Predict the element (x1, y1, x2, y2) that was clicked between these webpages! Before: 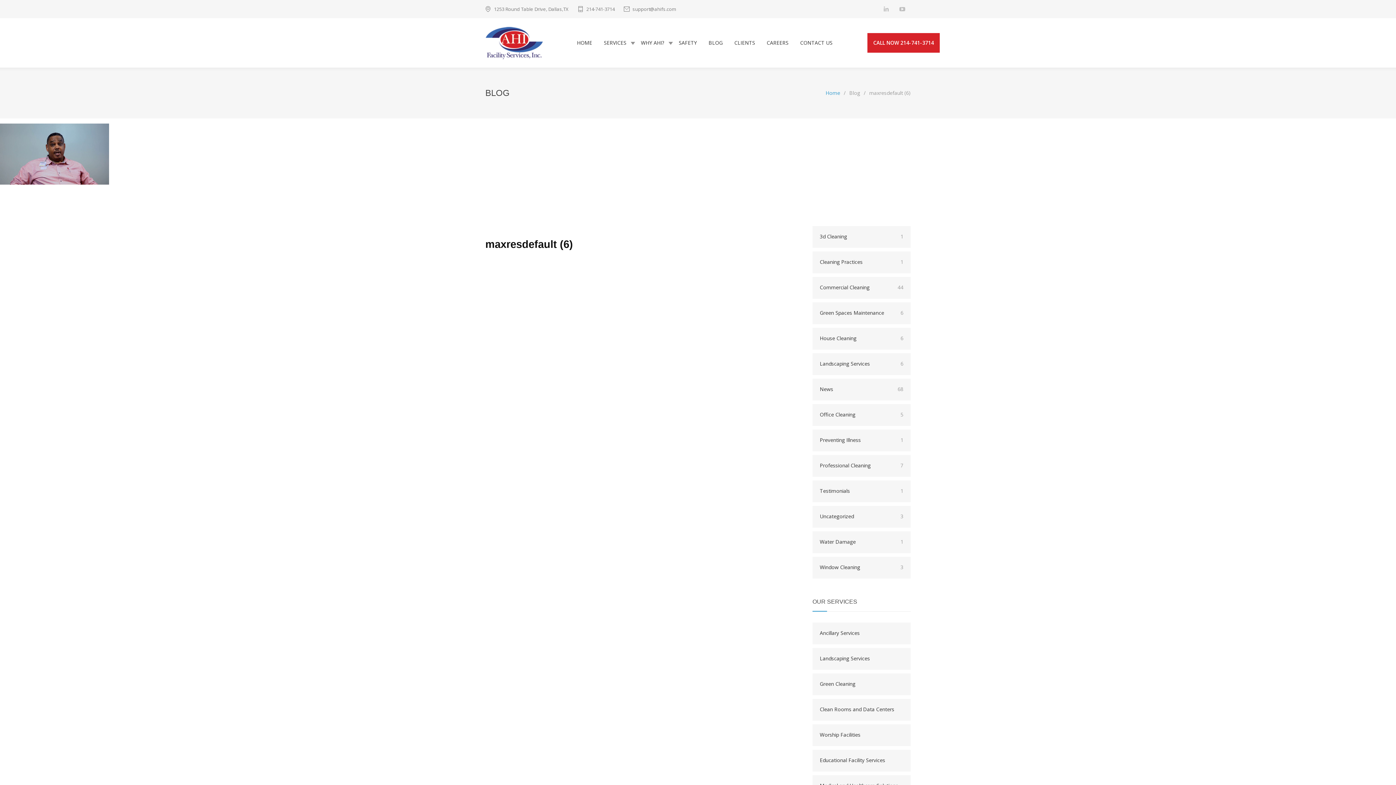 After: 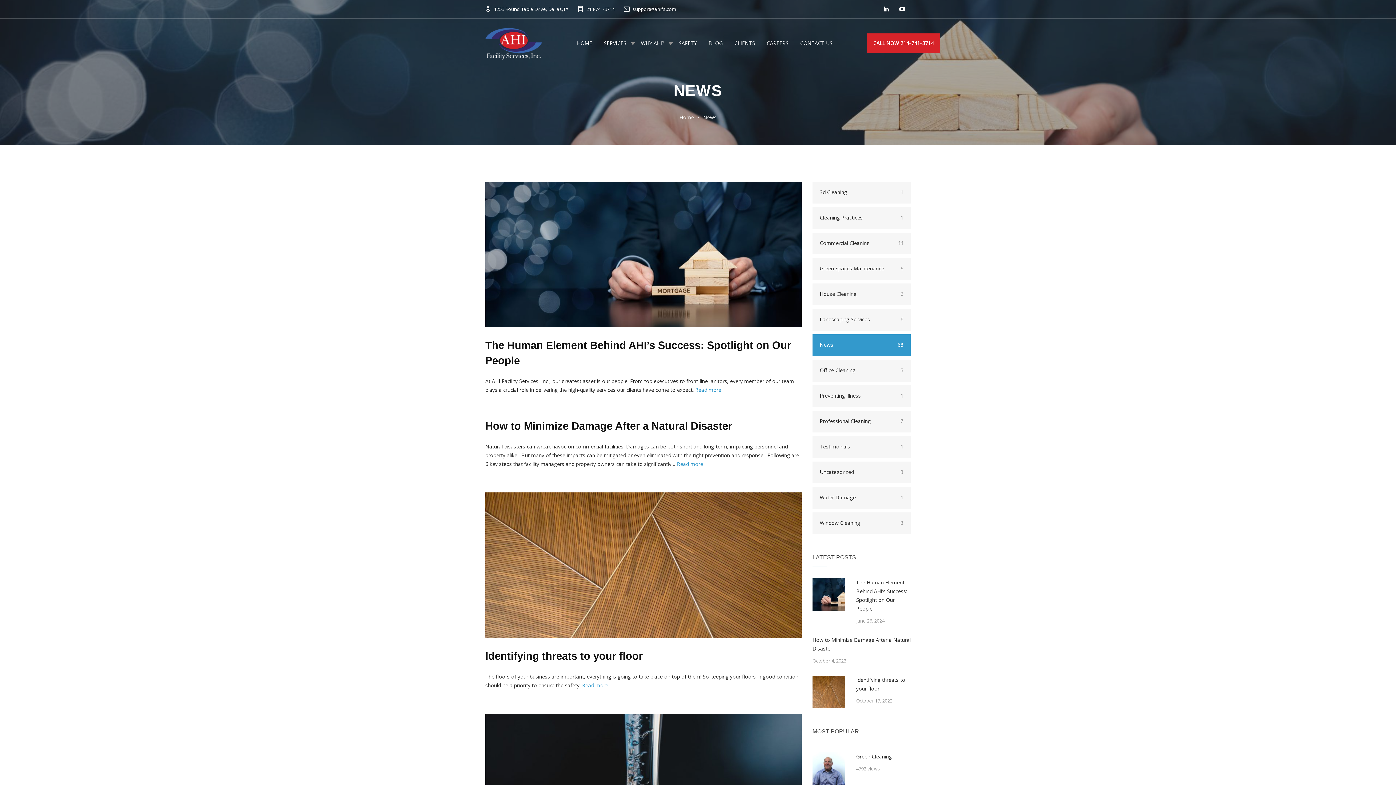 Action: bbox: (812, 379, 910, 400) label: News
68